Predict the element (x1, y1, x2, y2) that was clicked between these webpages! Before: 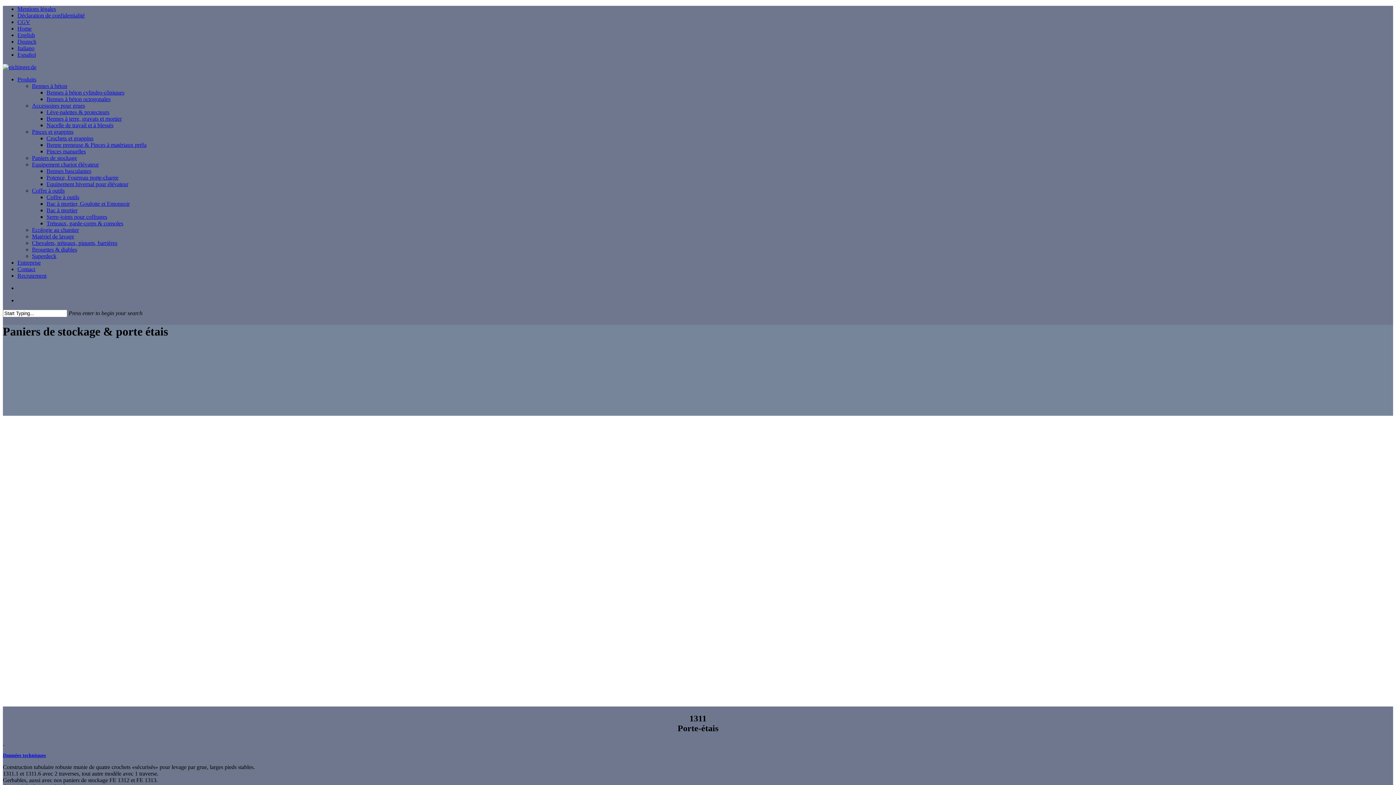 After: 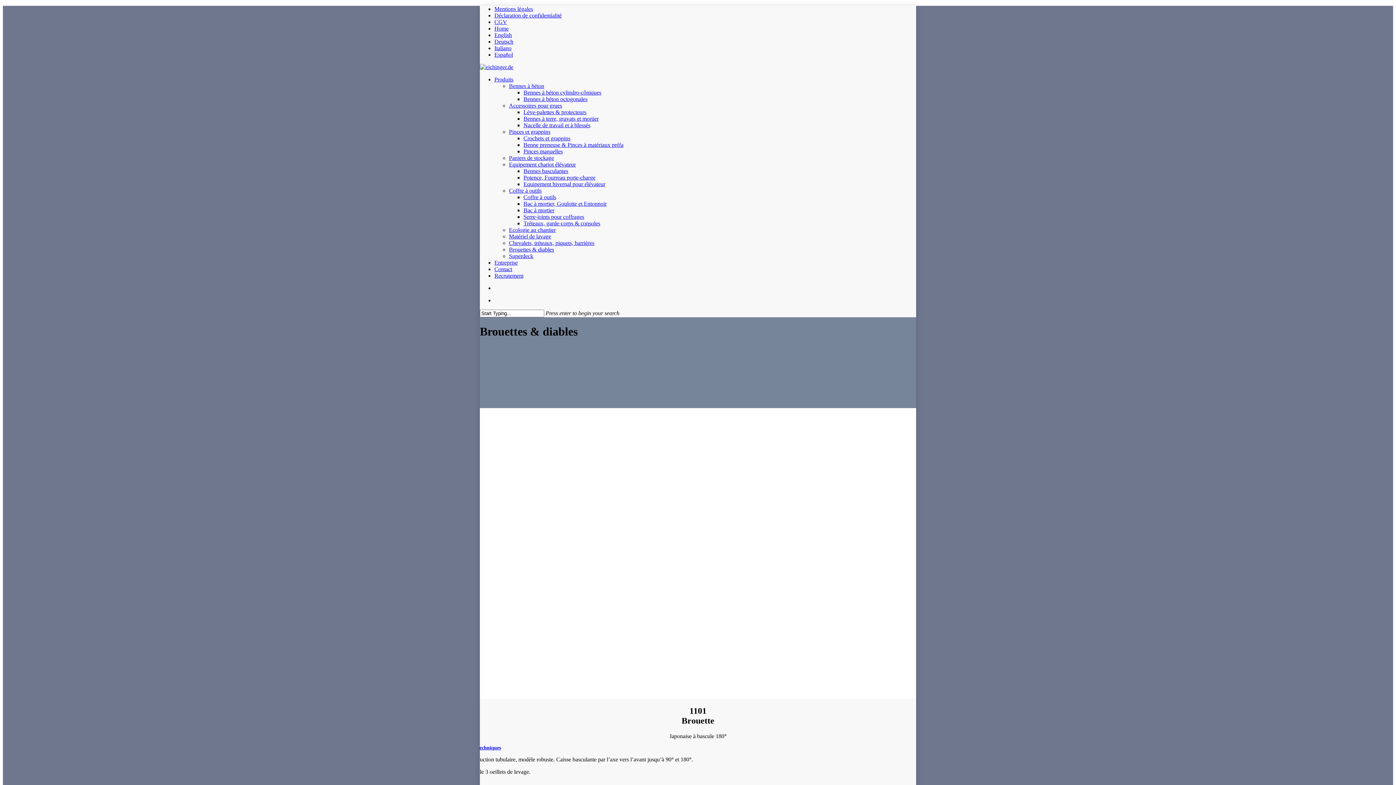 Action: bbox: (32, 246, 77, 252) label: Brouettes & diables